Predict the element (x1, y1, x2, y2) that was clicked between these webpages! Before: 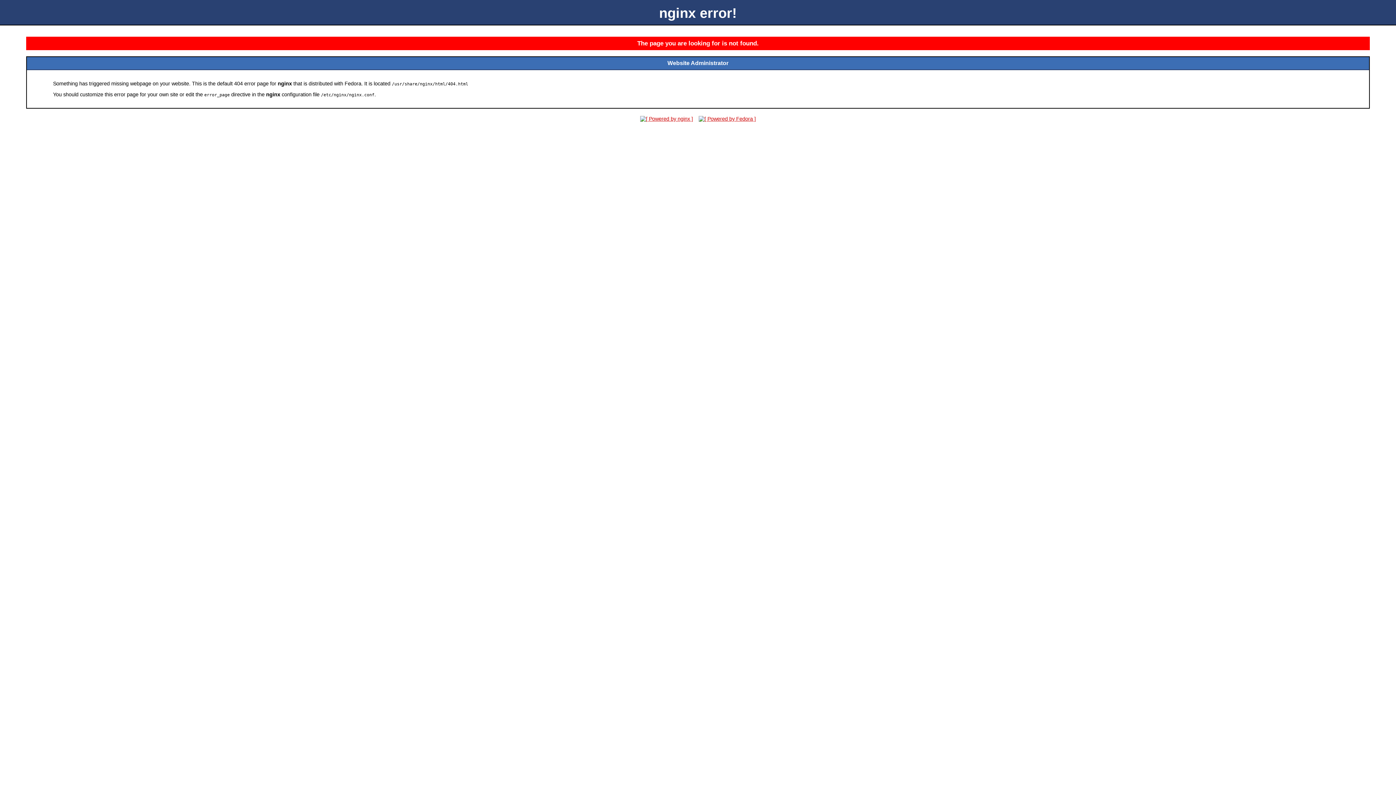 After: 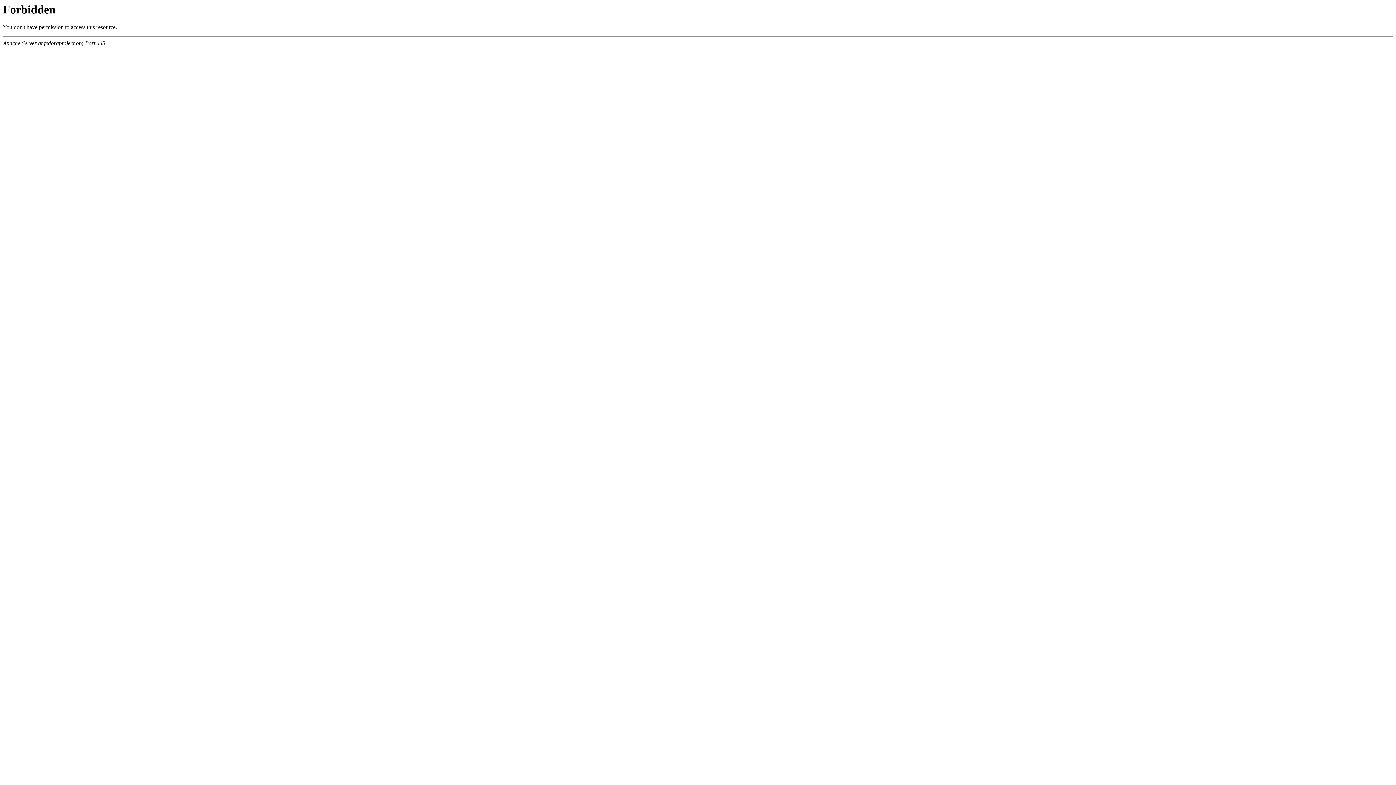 Action: bbox: (696, 116, 758, 121)